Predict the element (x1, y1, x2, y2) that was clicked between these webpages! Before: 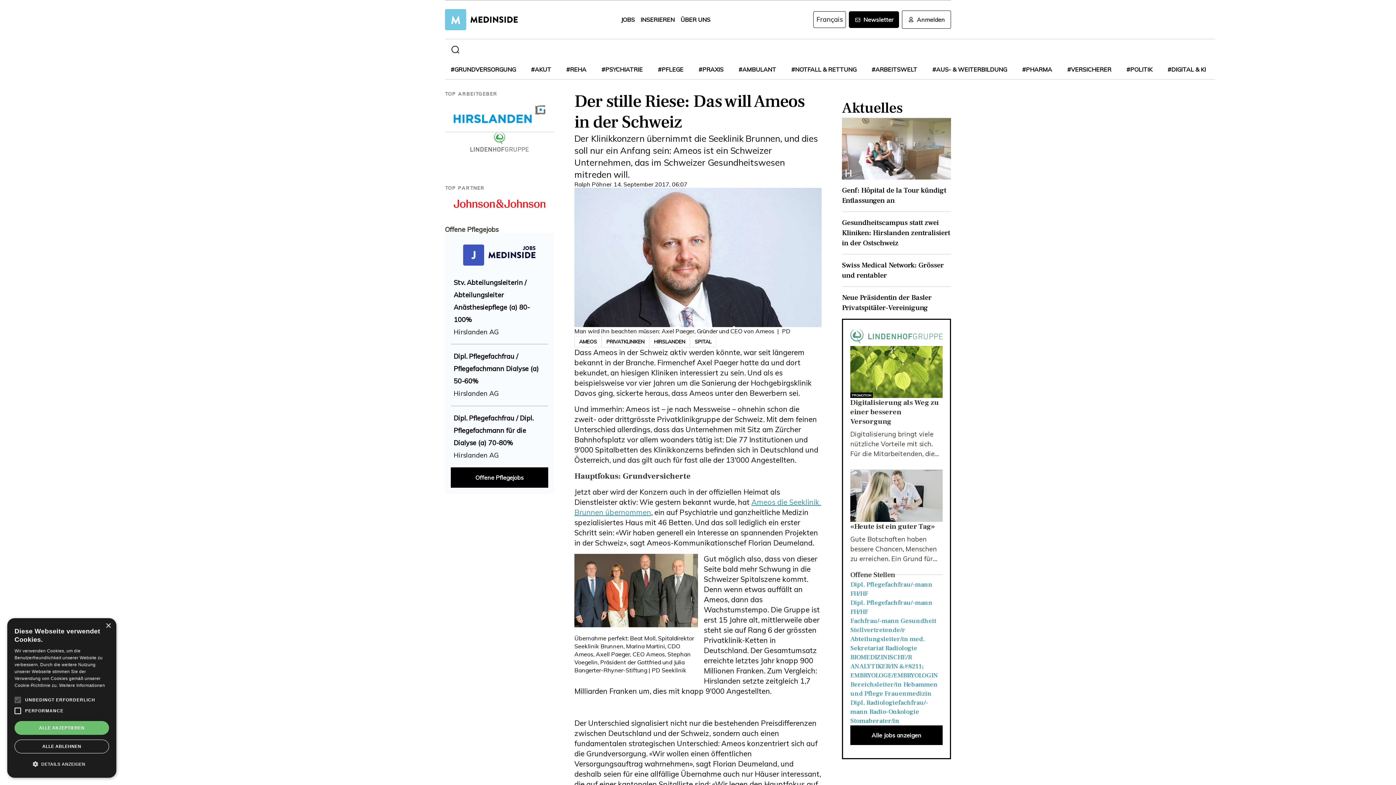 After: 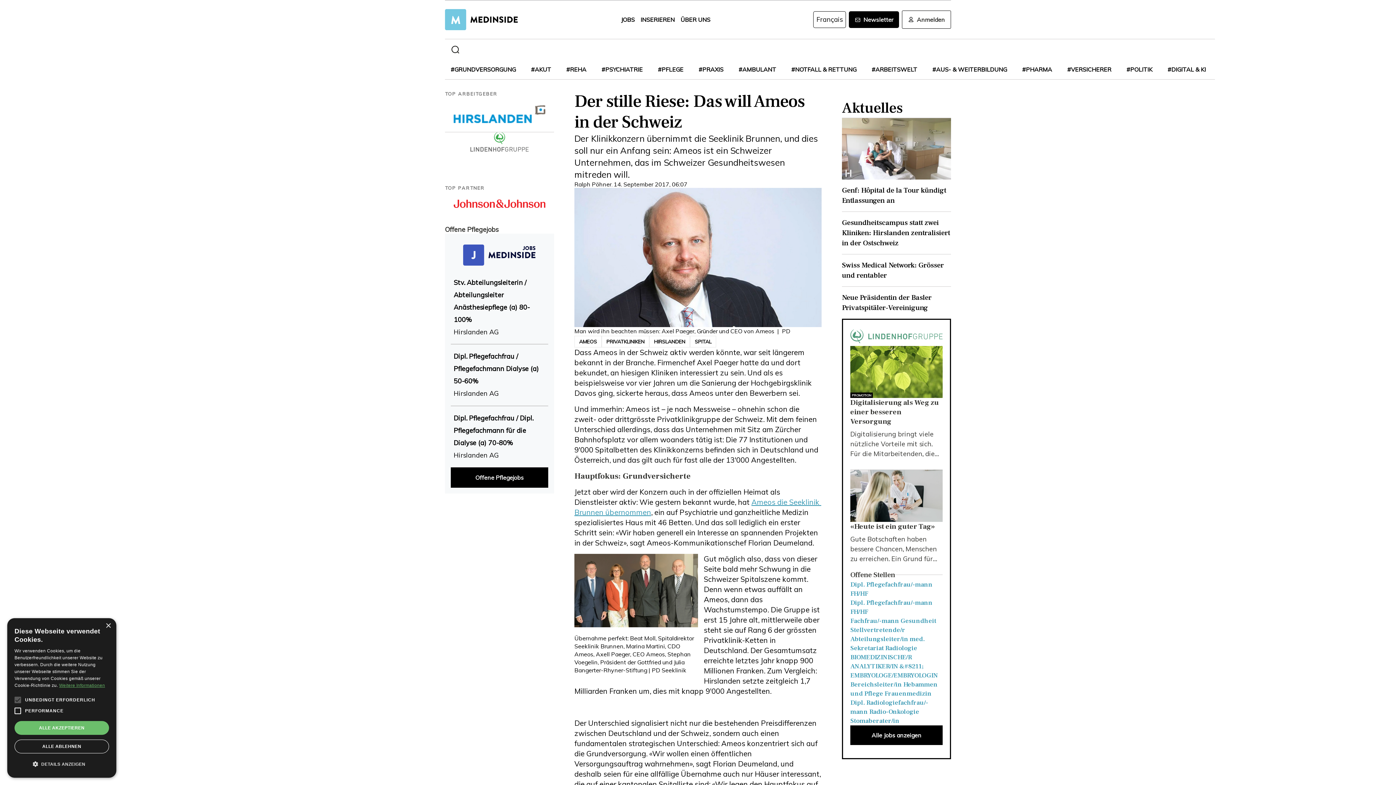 Action: bbox: (59, 683, 105, 688) label: Weitere Informationen, opens a new window